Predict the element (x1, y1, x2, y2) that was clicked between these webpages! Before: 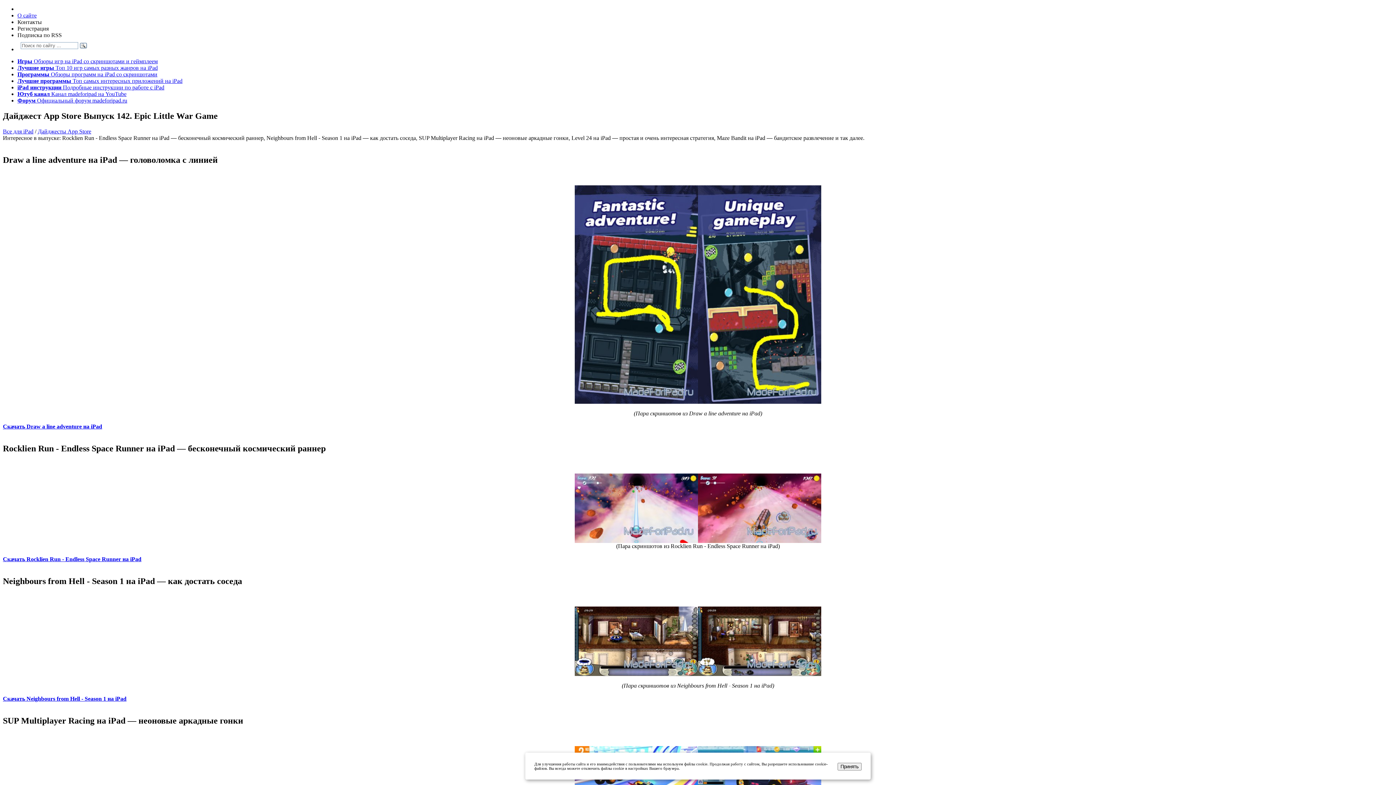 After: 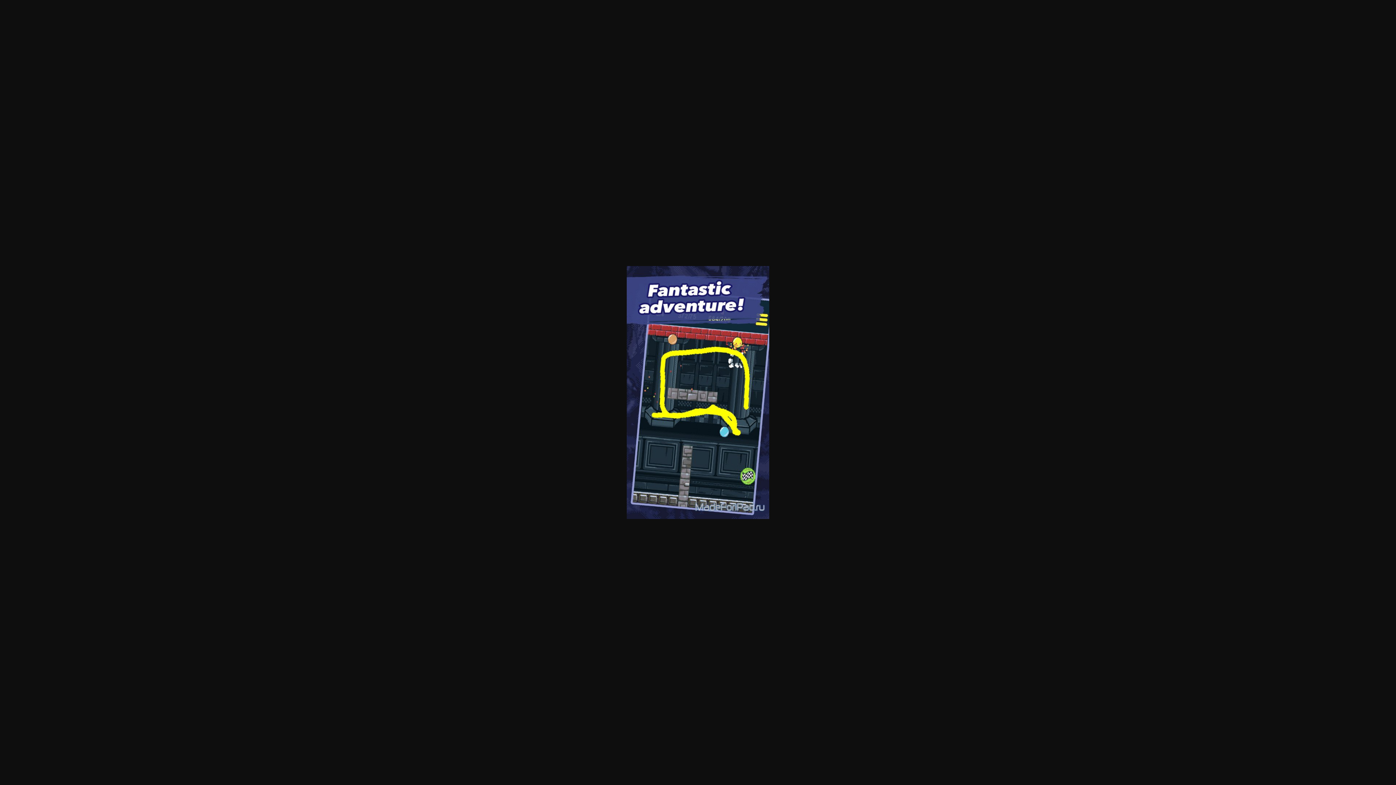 Action: bbox: (574, 398, 698, 404)